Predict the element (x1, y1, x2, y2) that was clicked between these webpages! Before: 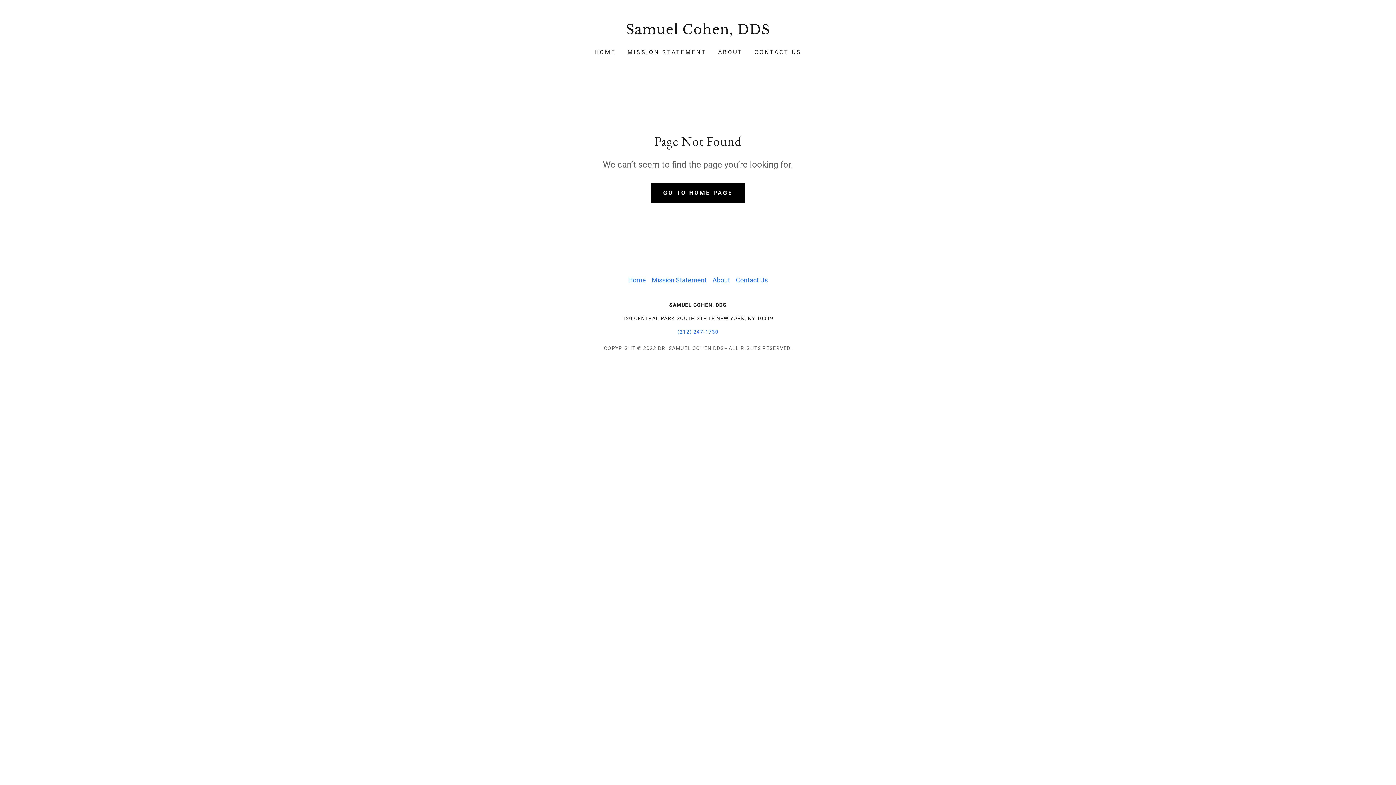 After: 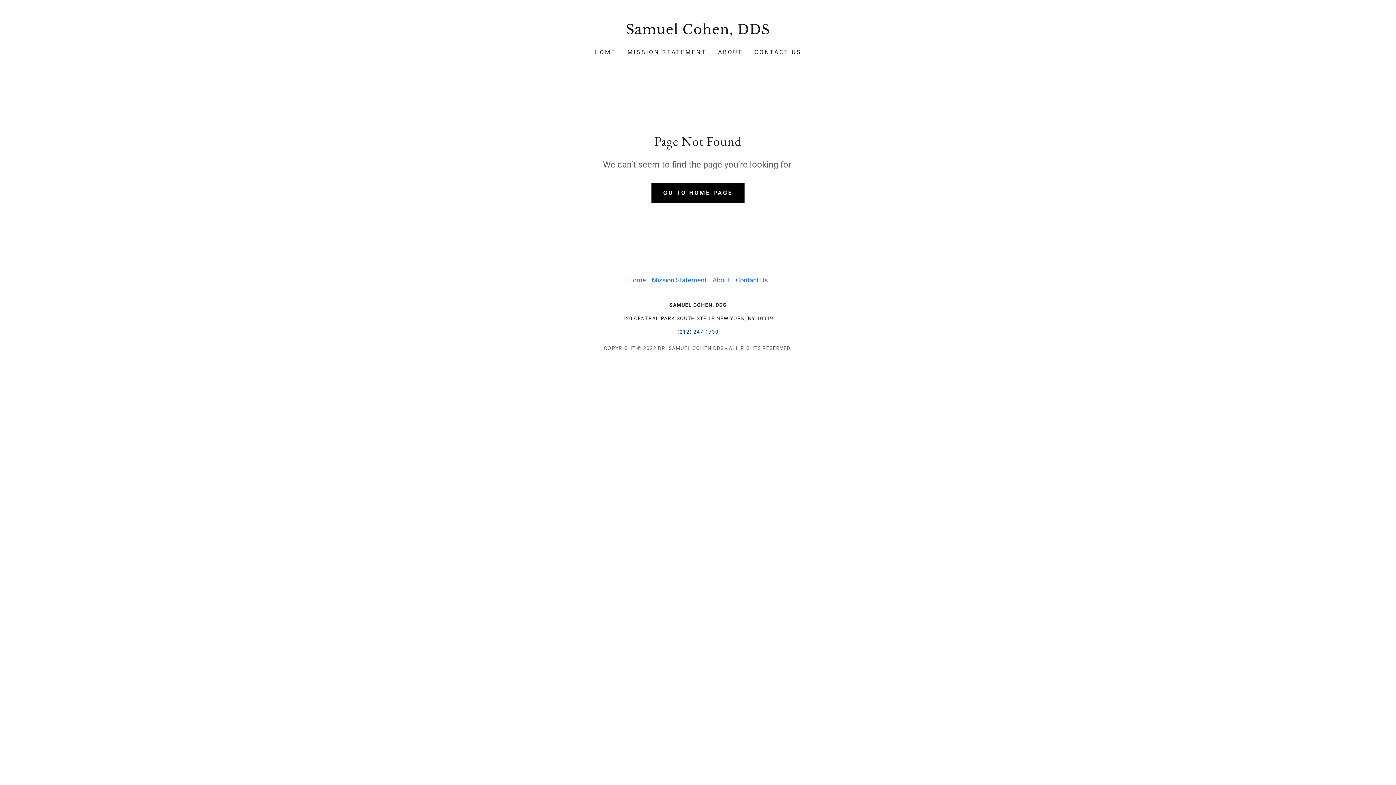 Action: bbox: (677, 329, 718, 334) label: (212) 247-1730